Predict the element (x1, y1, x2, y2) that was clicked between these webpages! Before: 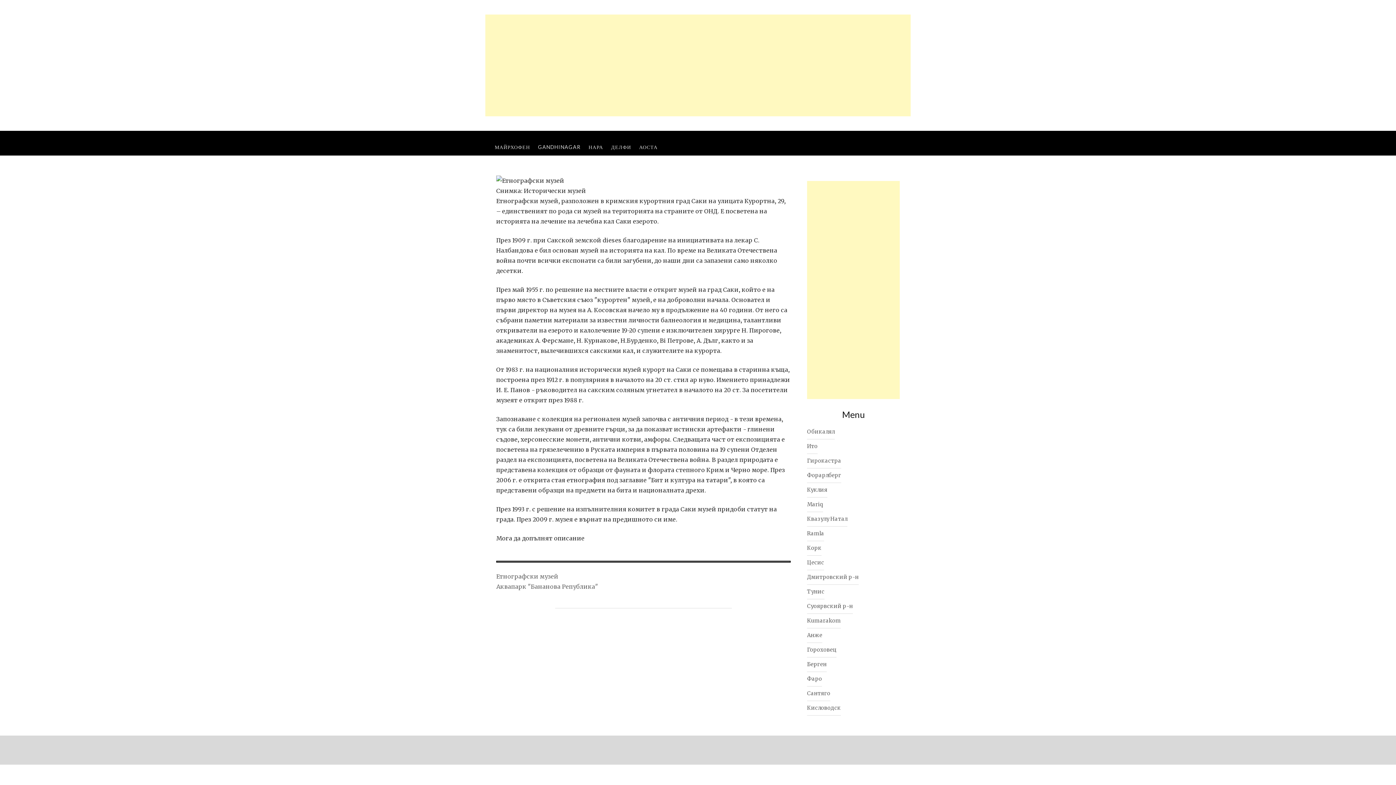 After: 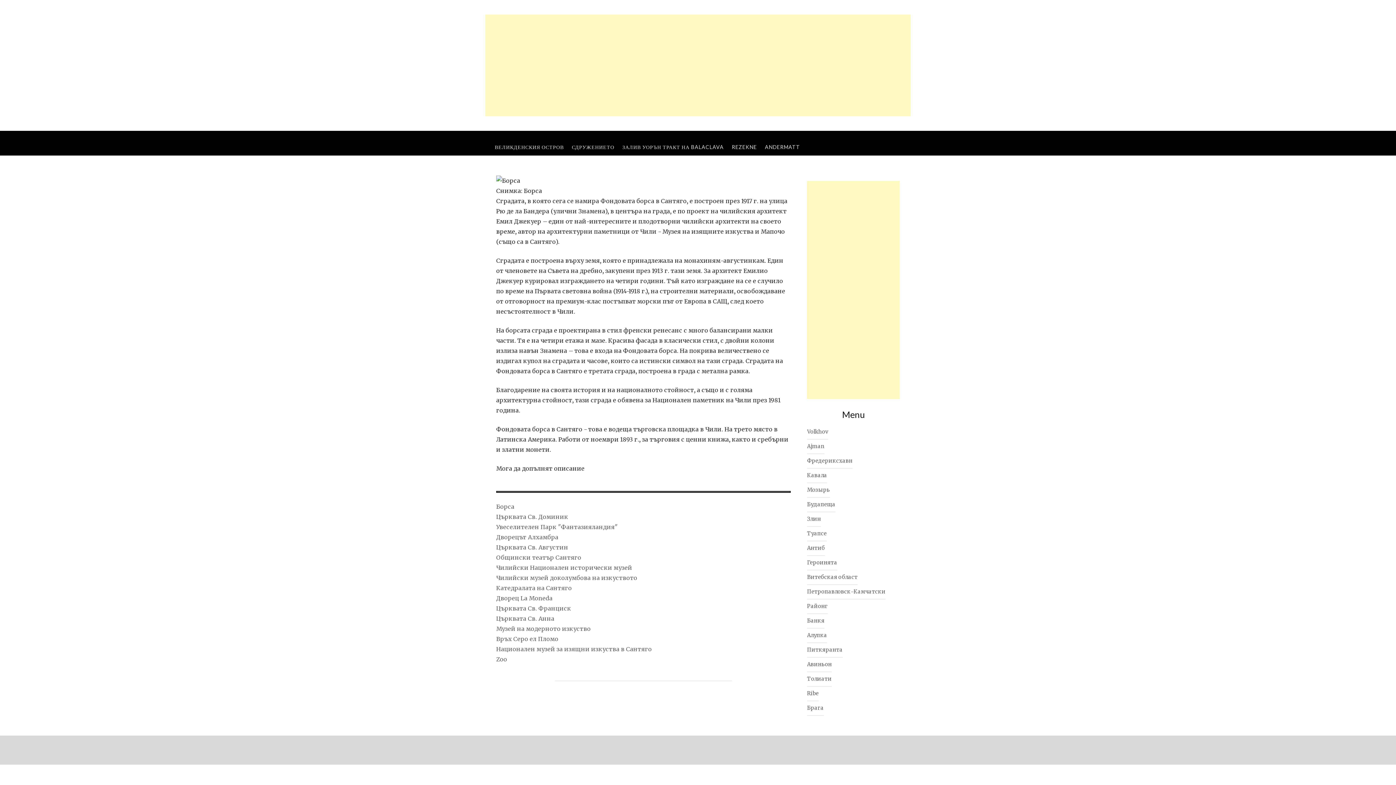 Action: bbox: (807, 686, 830, 701) label: Сантяго